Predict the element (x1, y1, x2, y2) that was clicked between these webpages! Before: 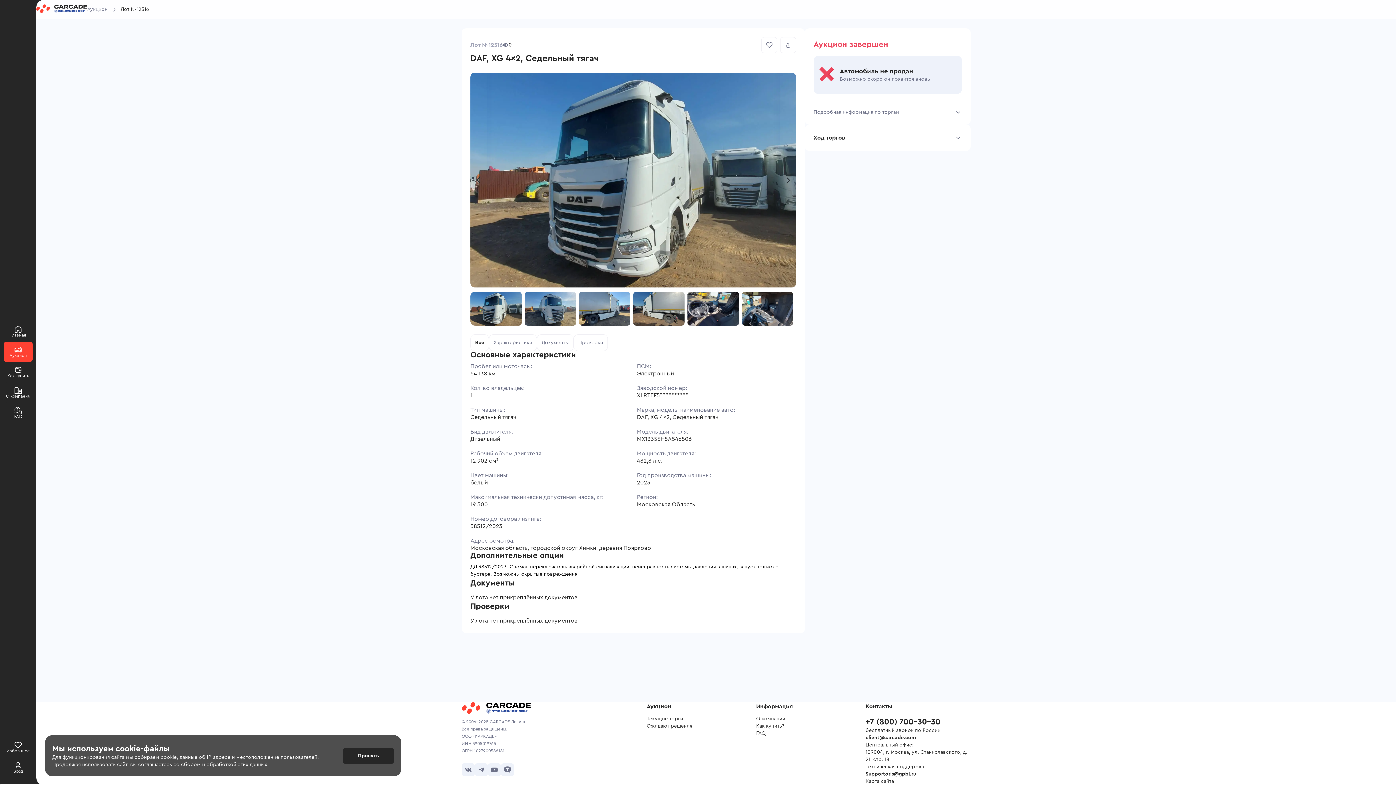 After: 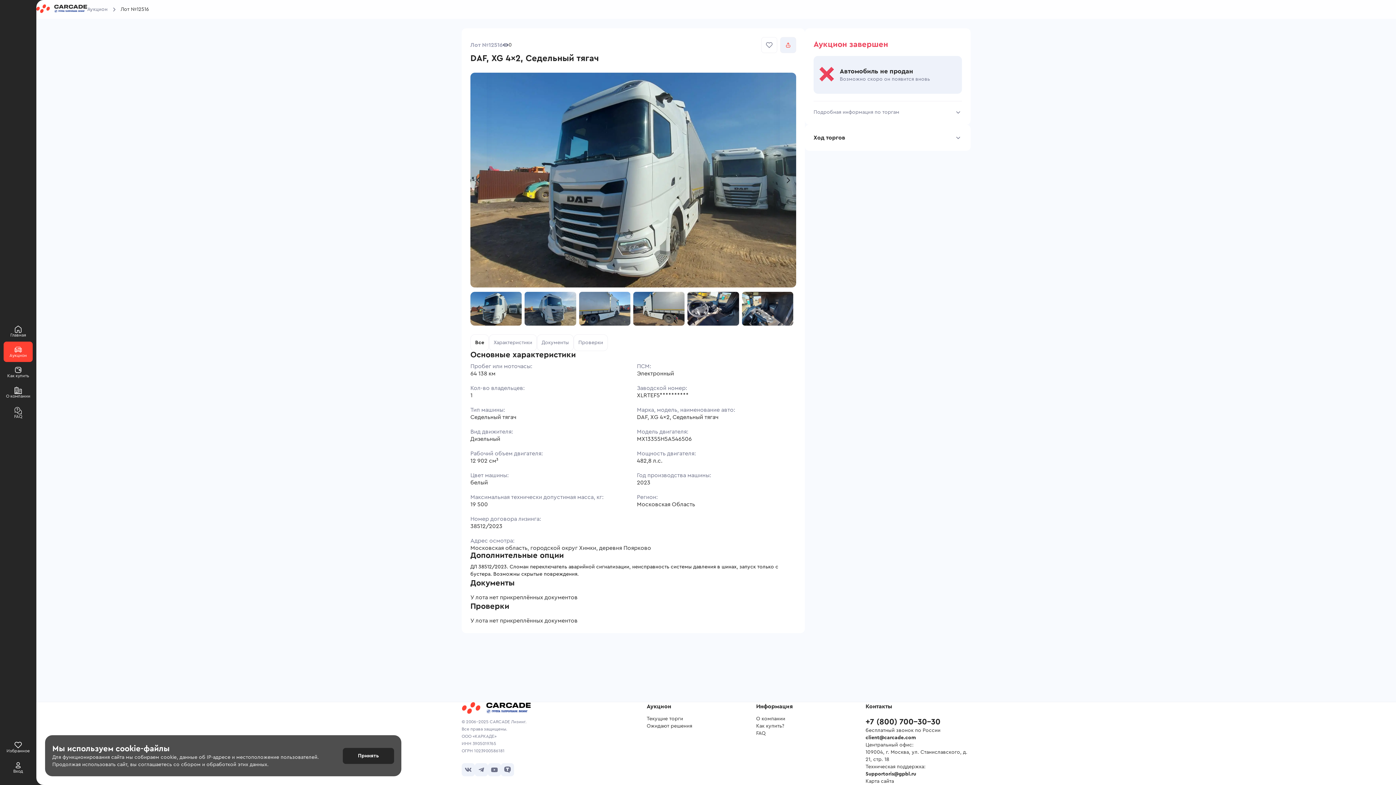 Action: bbox: (780, 37, 796, 53)